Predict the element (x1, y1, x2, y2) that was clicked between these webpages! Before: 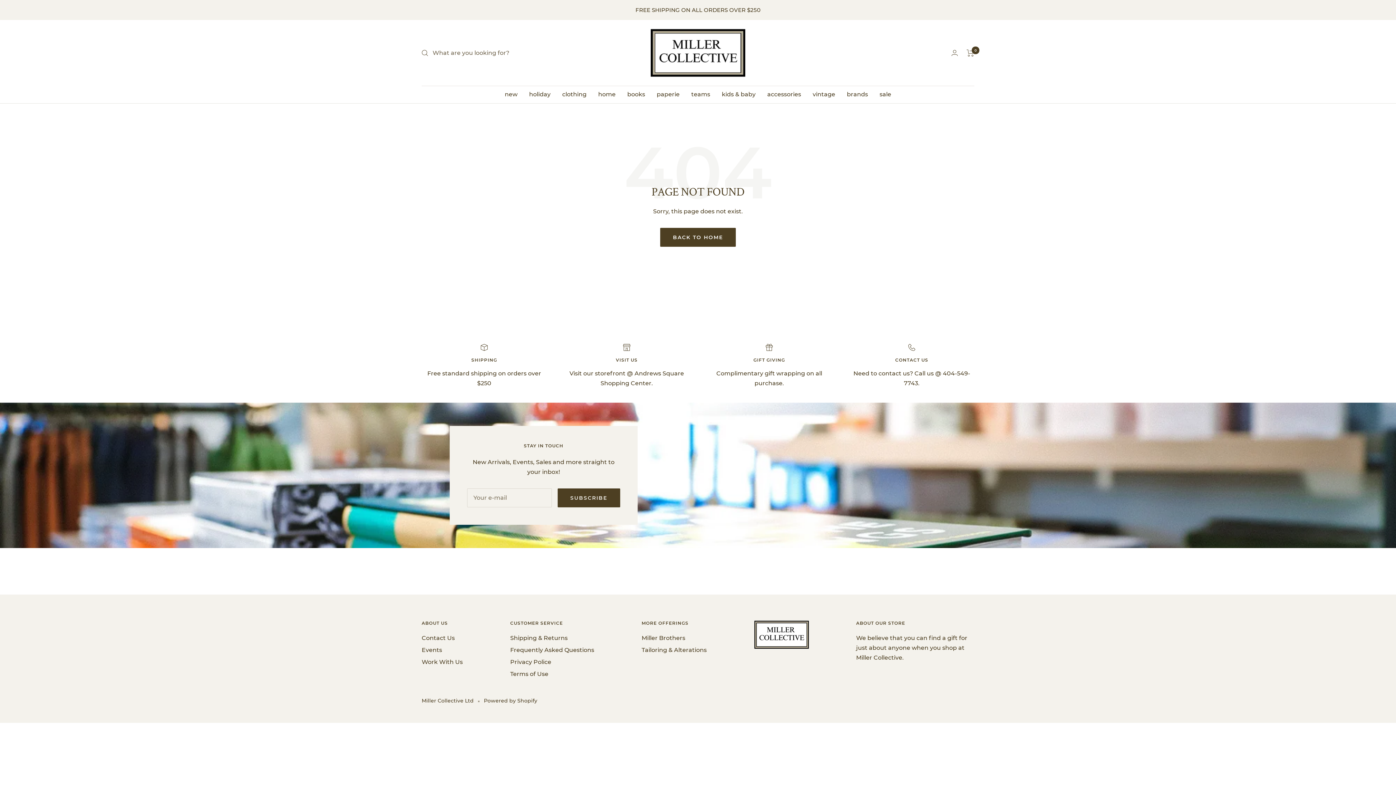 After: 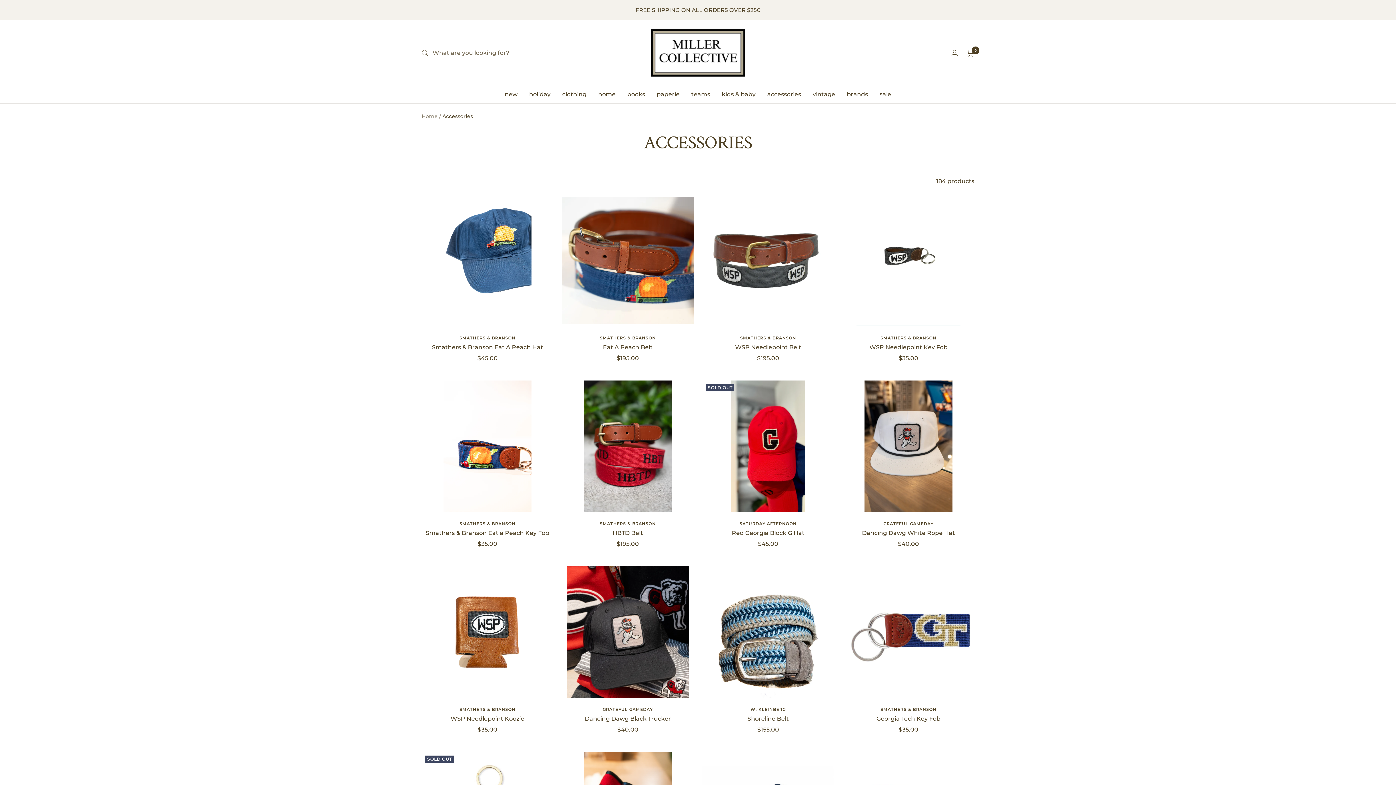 Action: bbox: (767, 89, 801, 99) label: accessories